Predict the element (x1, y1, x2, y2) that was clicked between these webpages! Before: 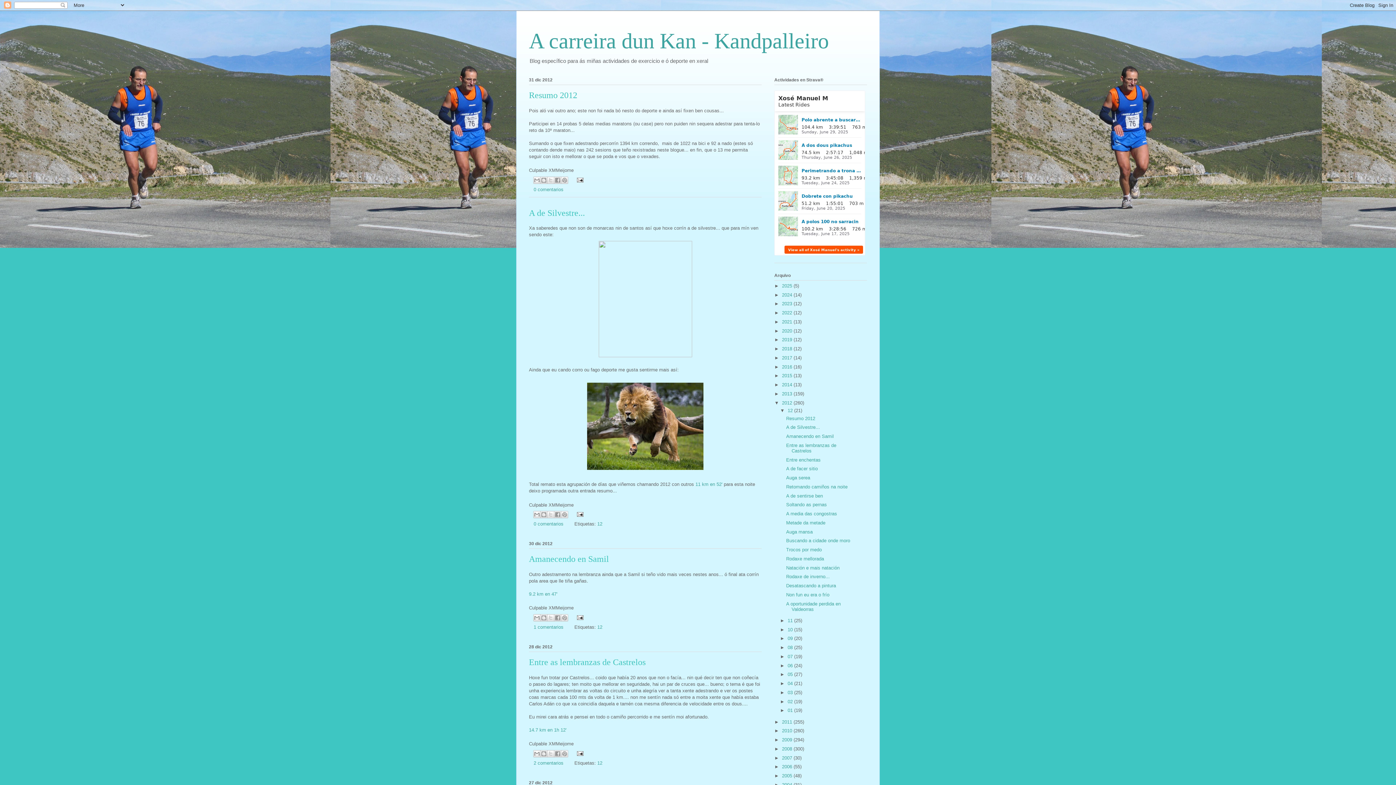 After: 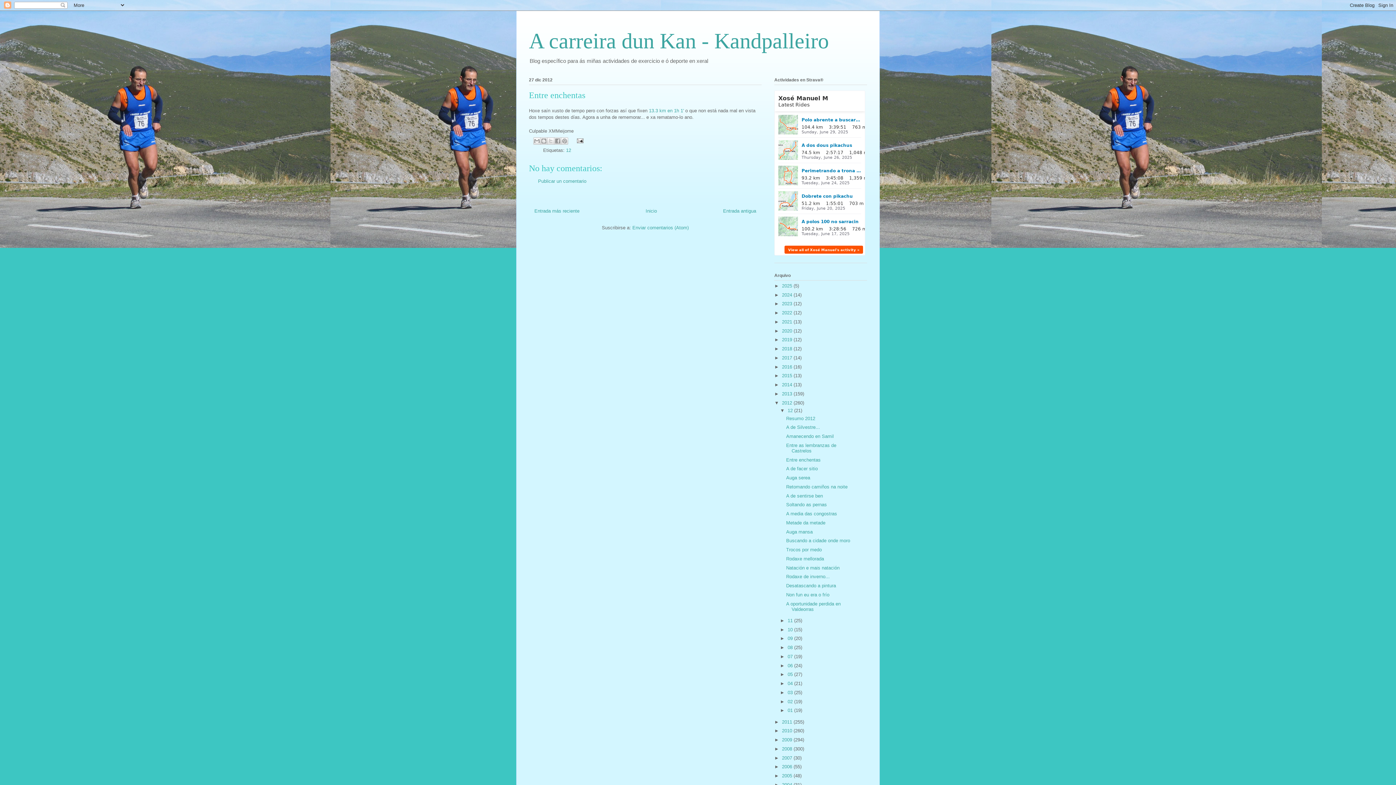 Action: bbox: (786, 457, 820, 462) label: Entre enchentas